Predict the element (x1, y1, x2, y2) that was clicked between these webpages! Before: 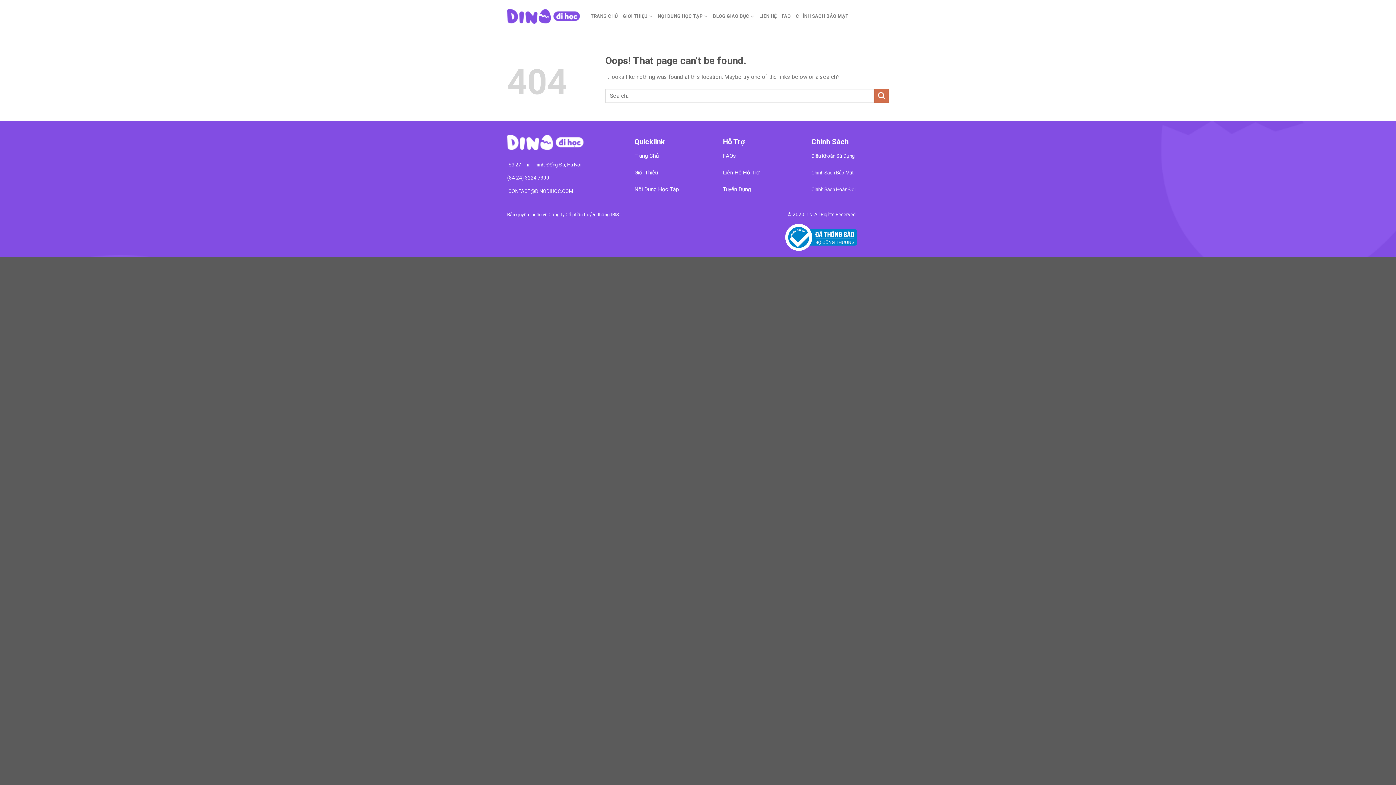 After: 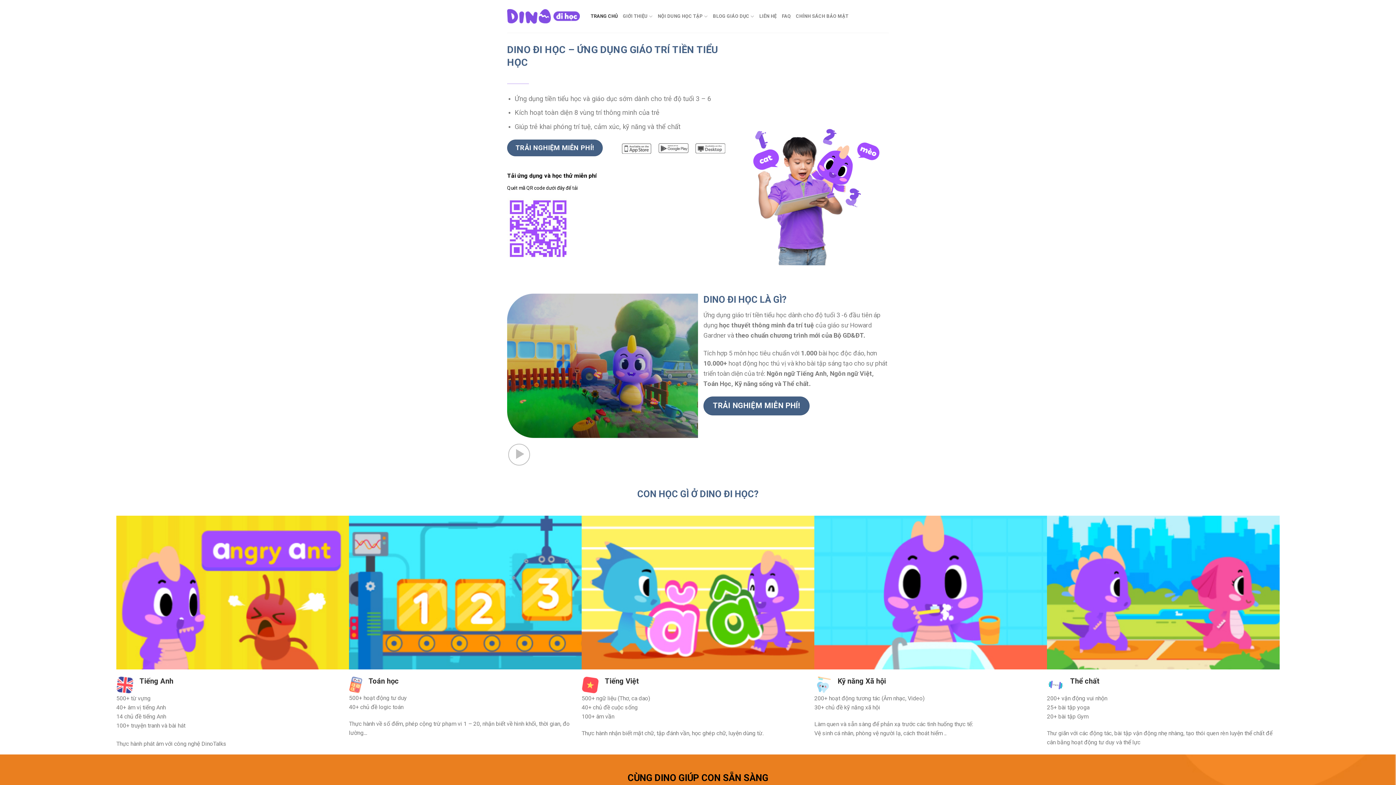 Action: bbox: (590, 9, 617, 23) label: TRANG CHỦ